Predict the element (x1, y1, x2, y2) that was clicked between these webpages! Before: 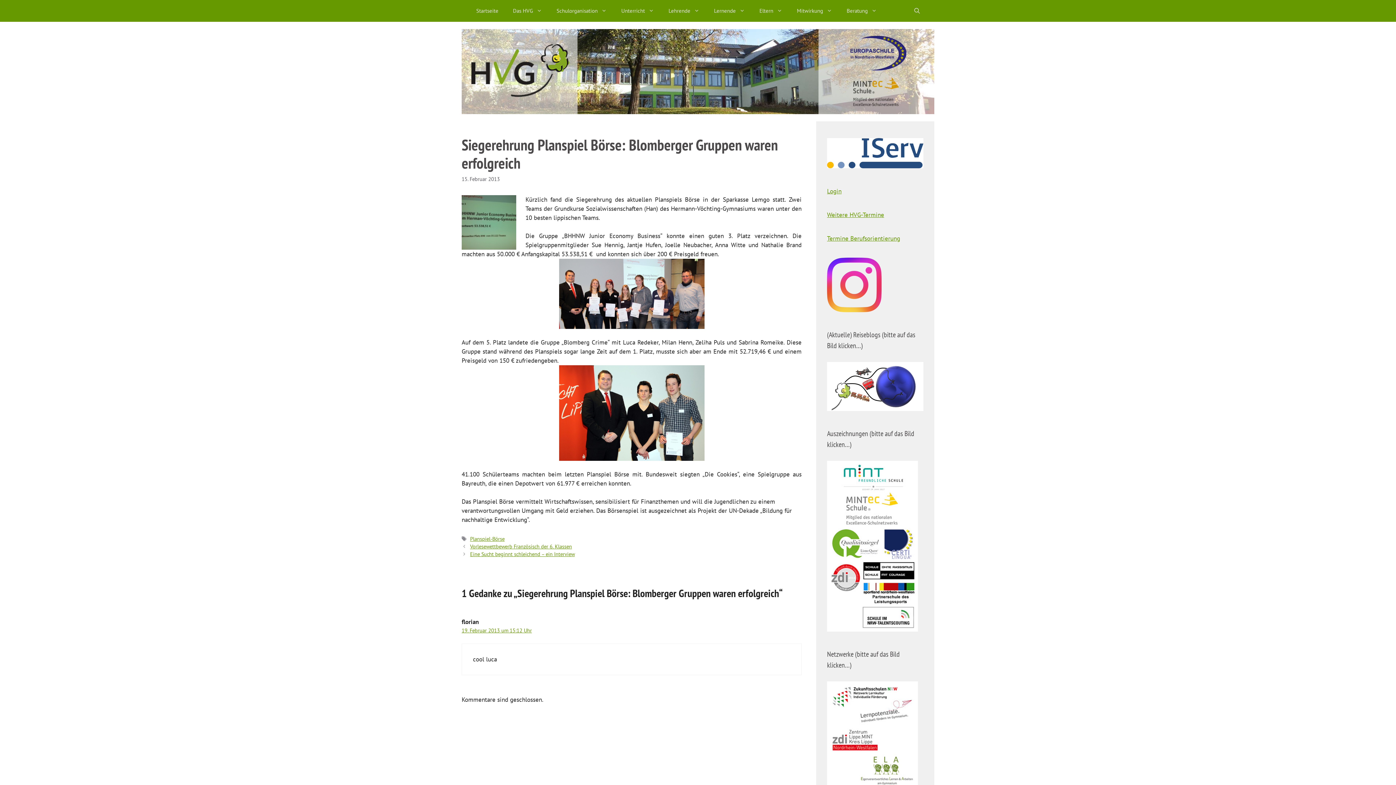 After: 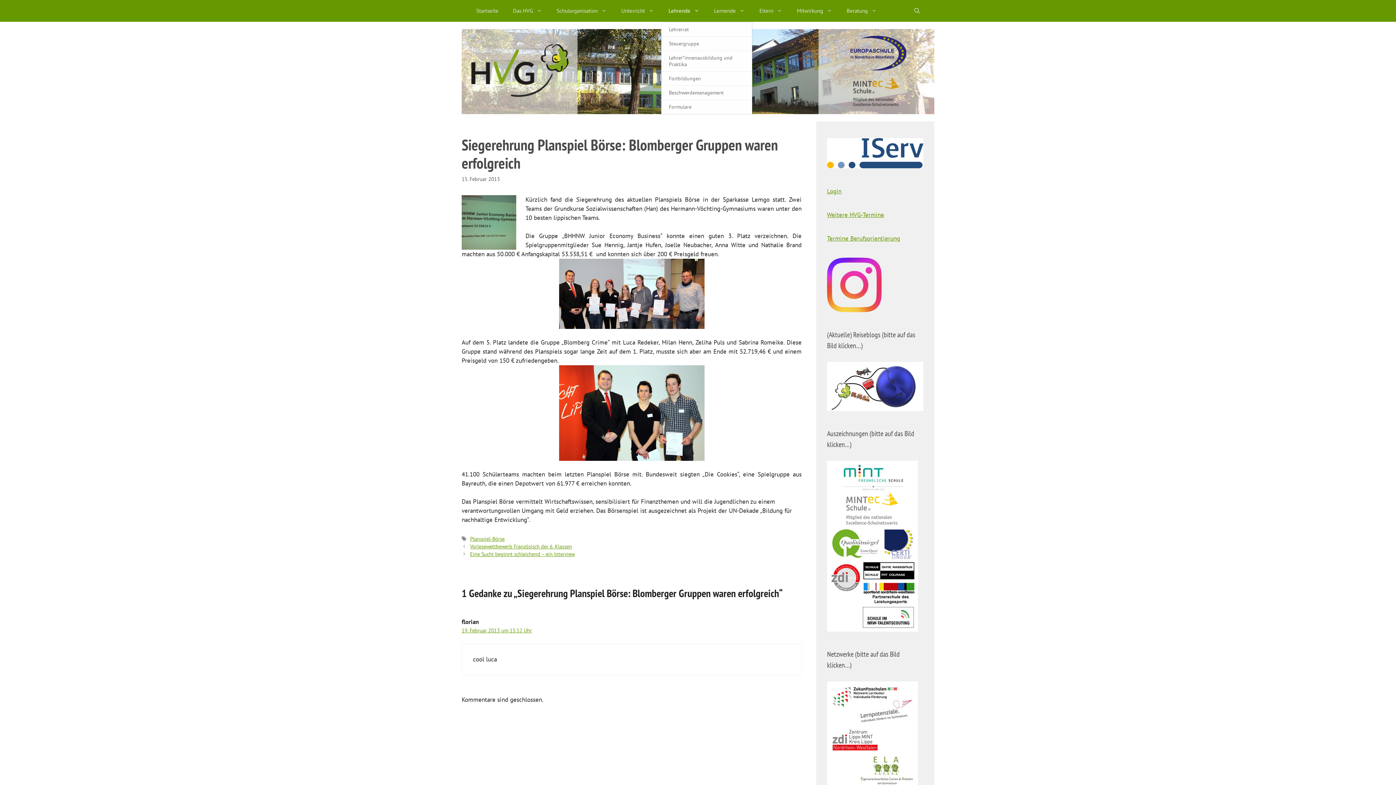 Action: bbox: (661, 0, 706, 21) label: Lehrende